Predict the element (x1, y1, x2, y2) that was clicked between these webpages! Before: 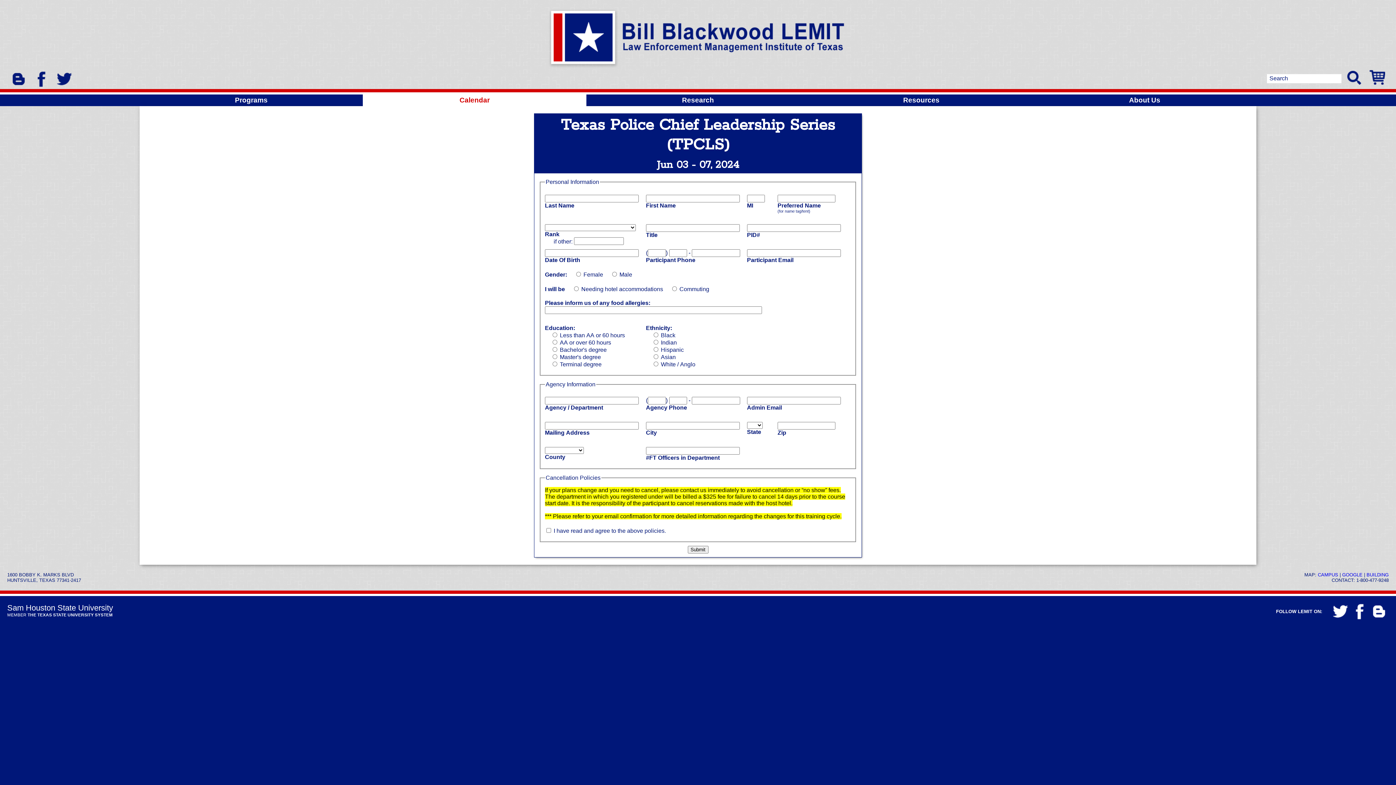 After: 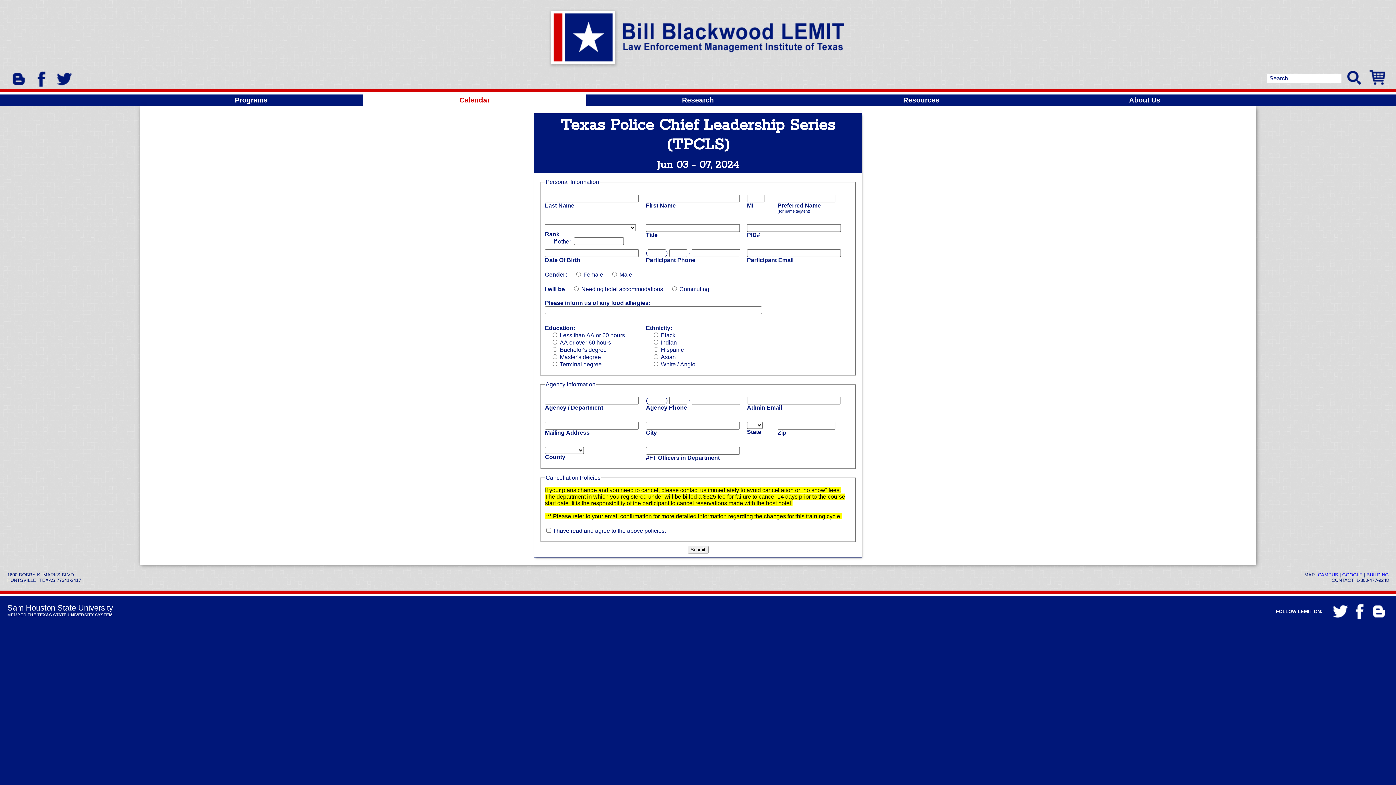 Action: bbox: (56, 69, 72, 87)